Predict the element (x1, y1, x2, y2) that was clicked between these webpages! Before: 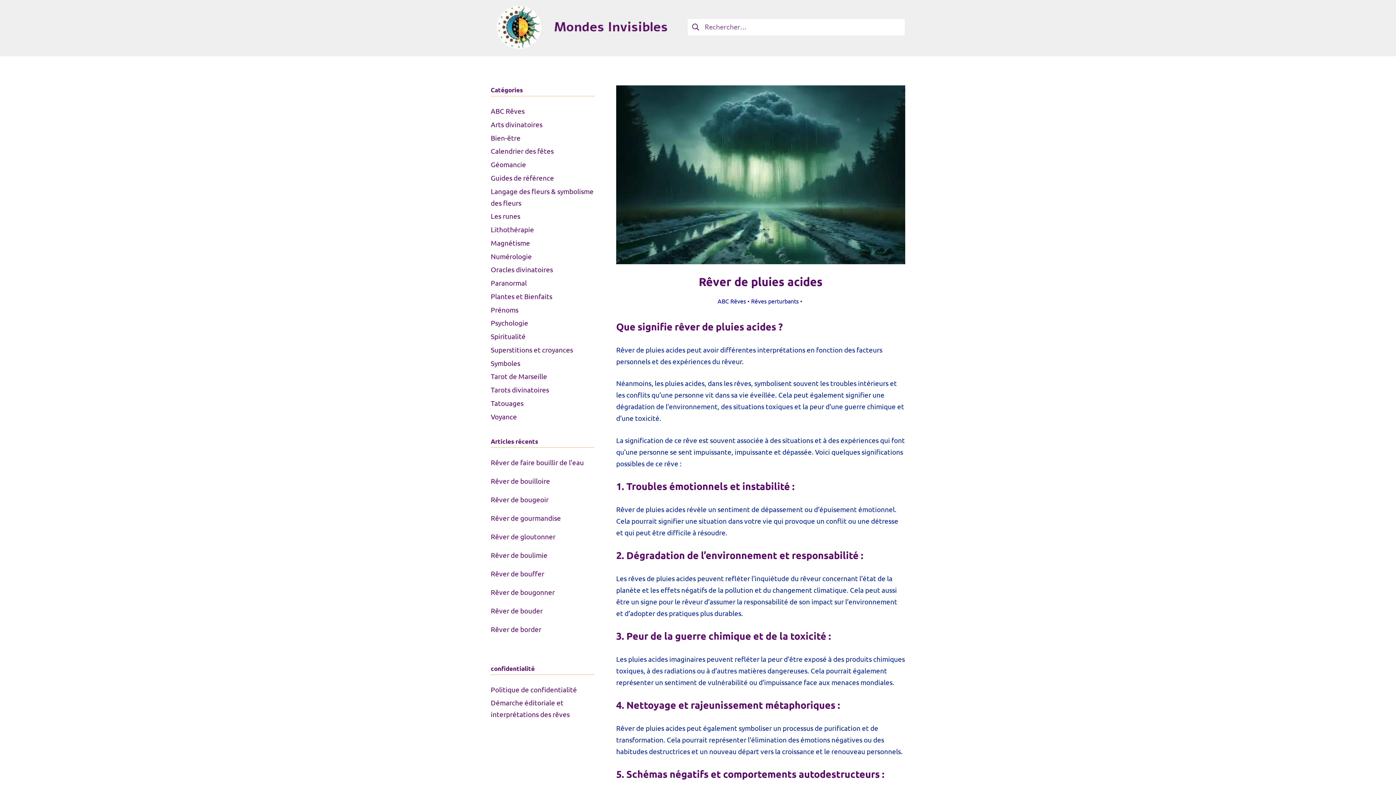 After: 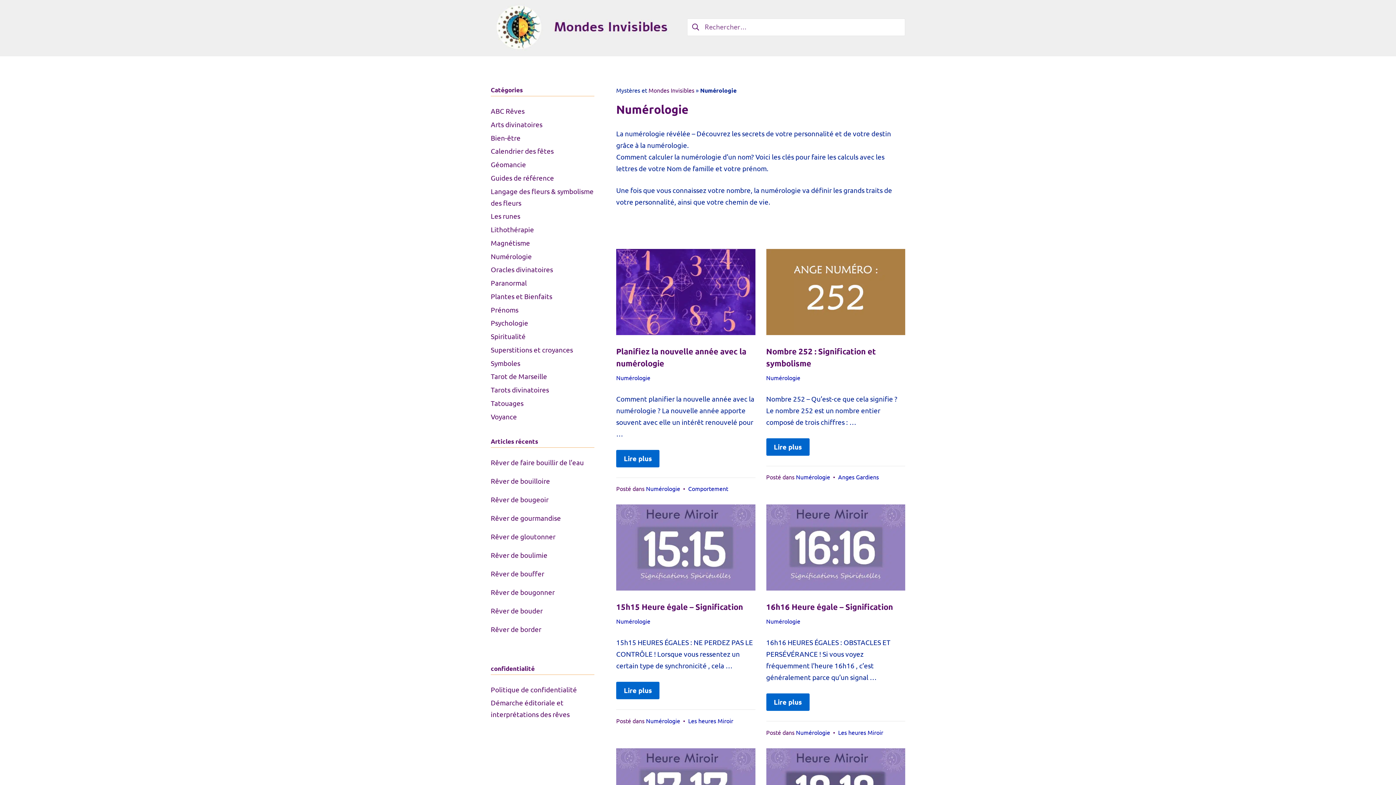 Action: bbox: (490, 251, 532, 260) label: Numérologie